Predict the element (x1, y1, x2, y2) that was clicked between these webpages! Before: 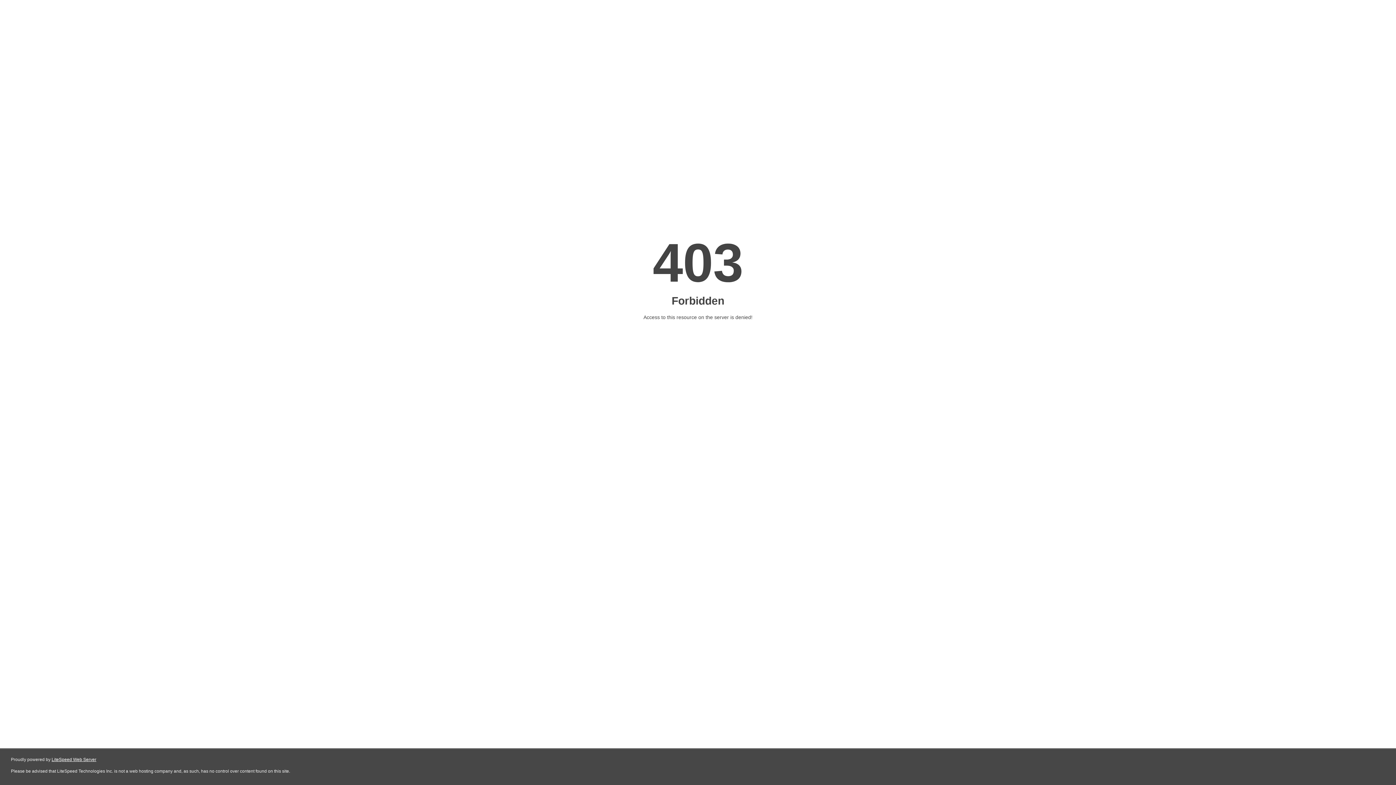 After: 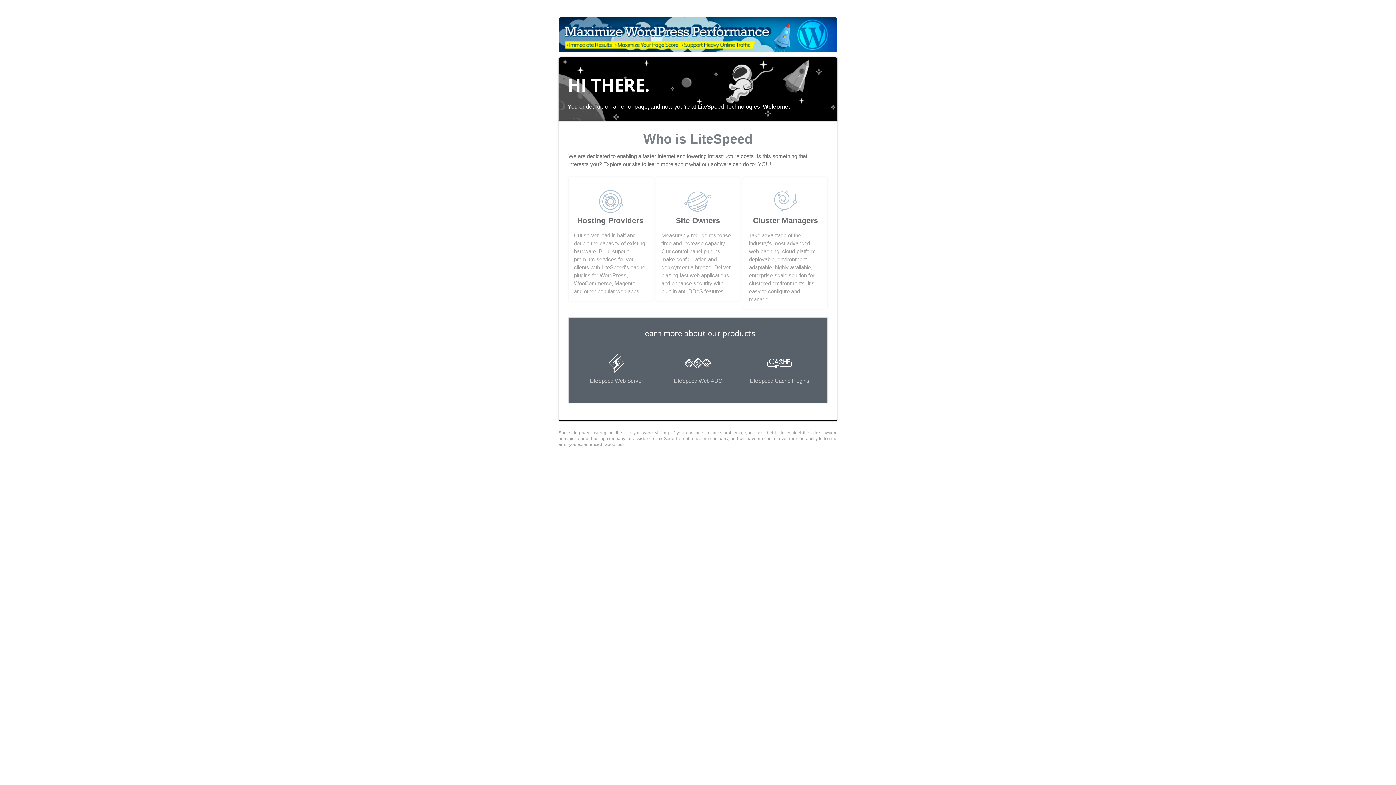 Action: label: LiteSpeed Web Server bbox: (51, 757, 96, 762)